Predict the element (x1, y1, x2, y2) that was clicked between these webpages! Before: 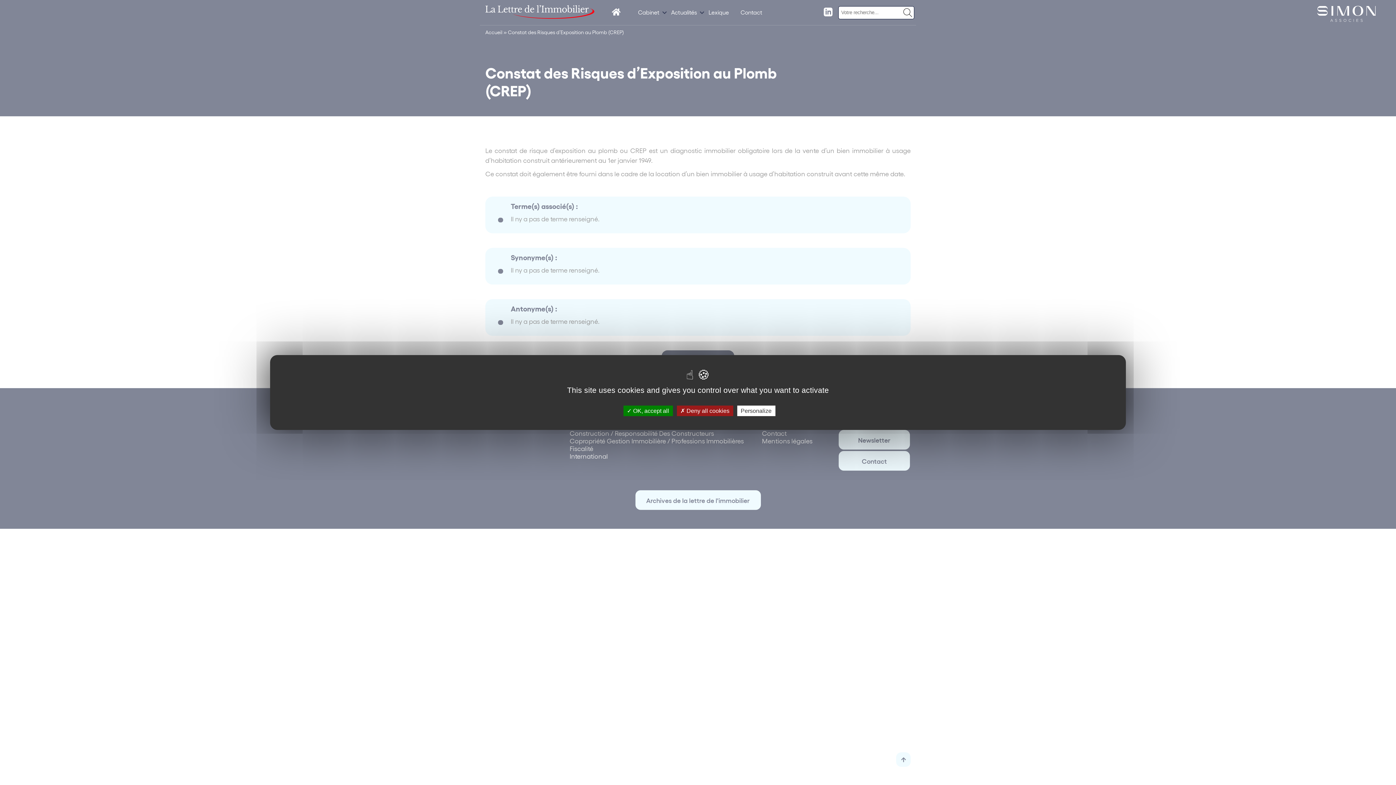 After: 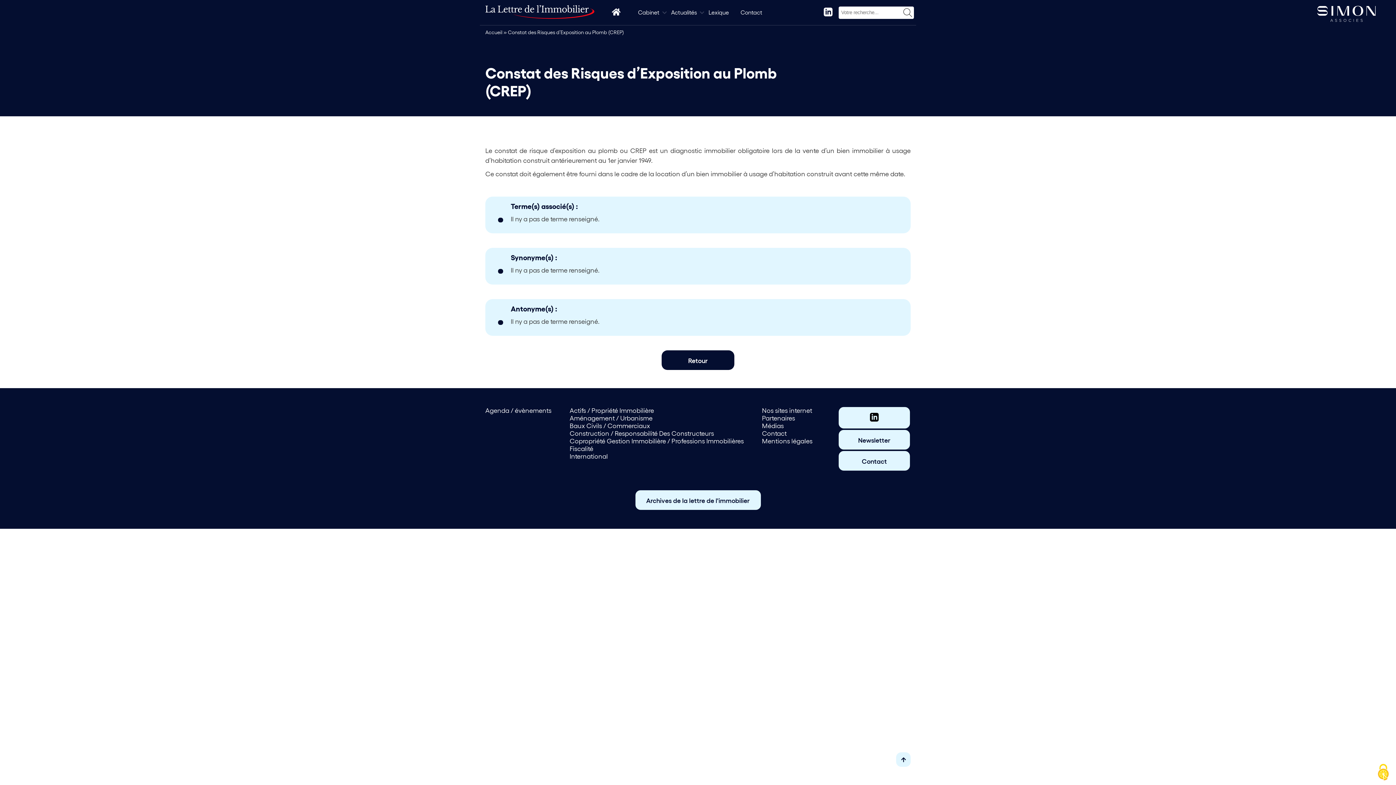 Action: bbox: (623, 405, 672, 416) label:  OK, accept all